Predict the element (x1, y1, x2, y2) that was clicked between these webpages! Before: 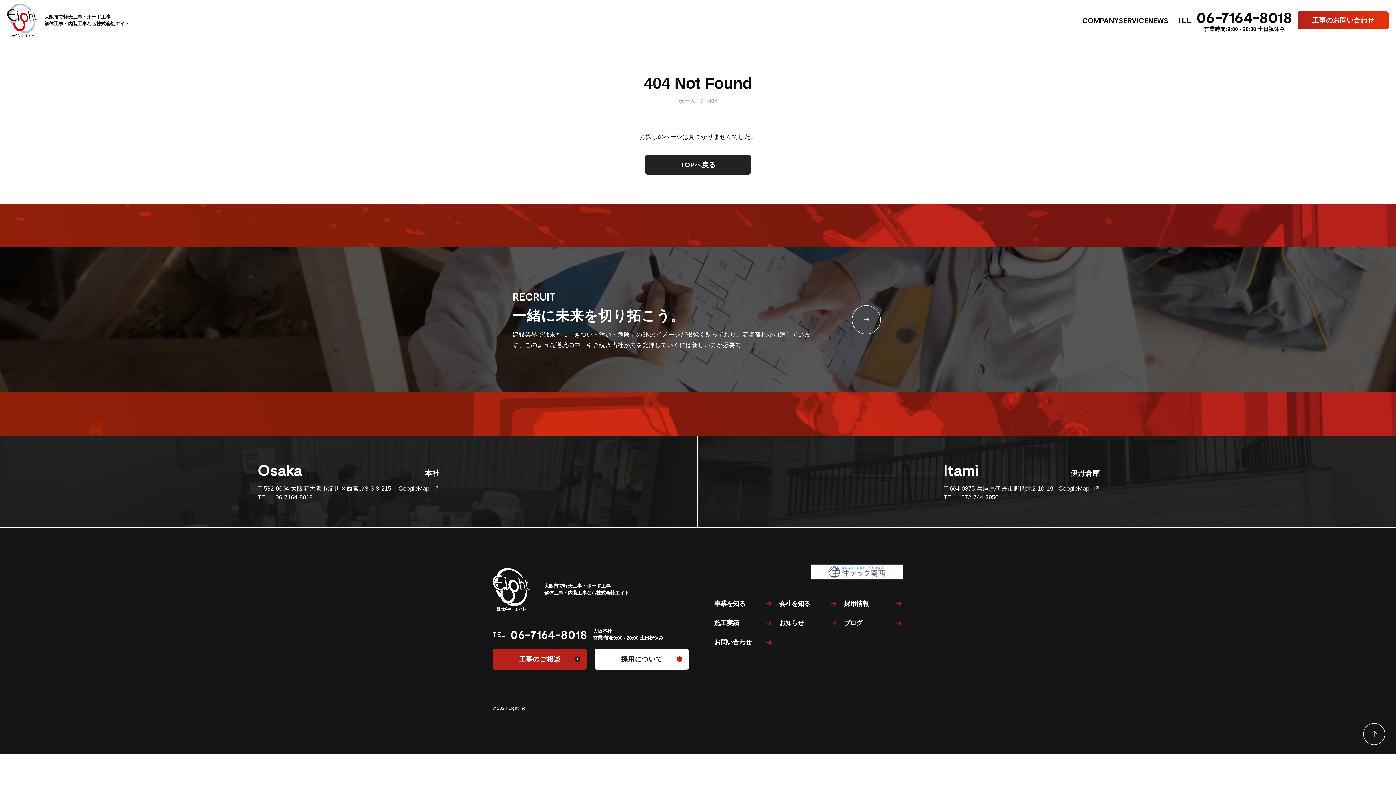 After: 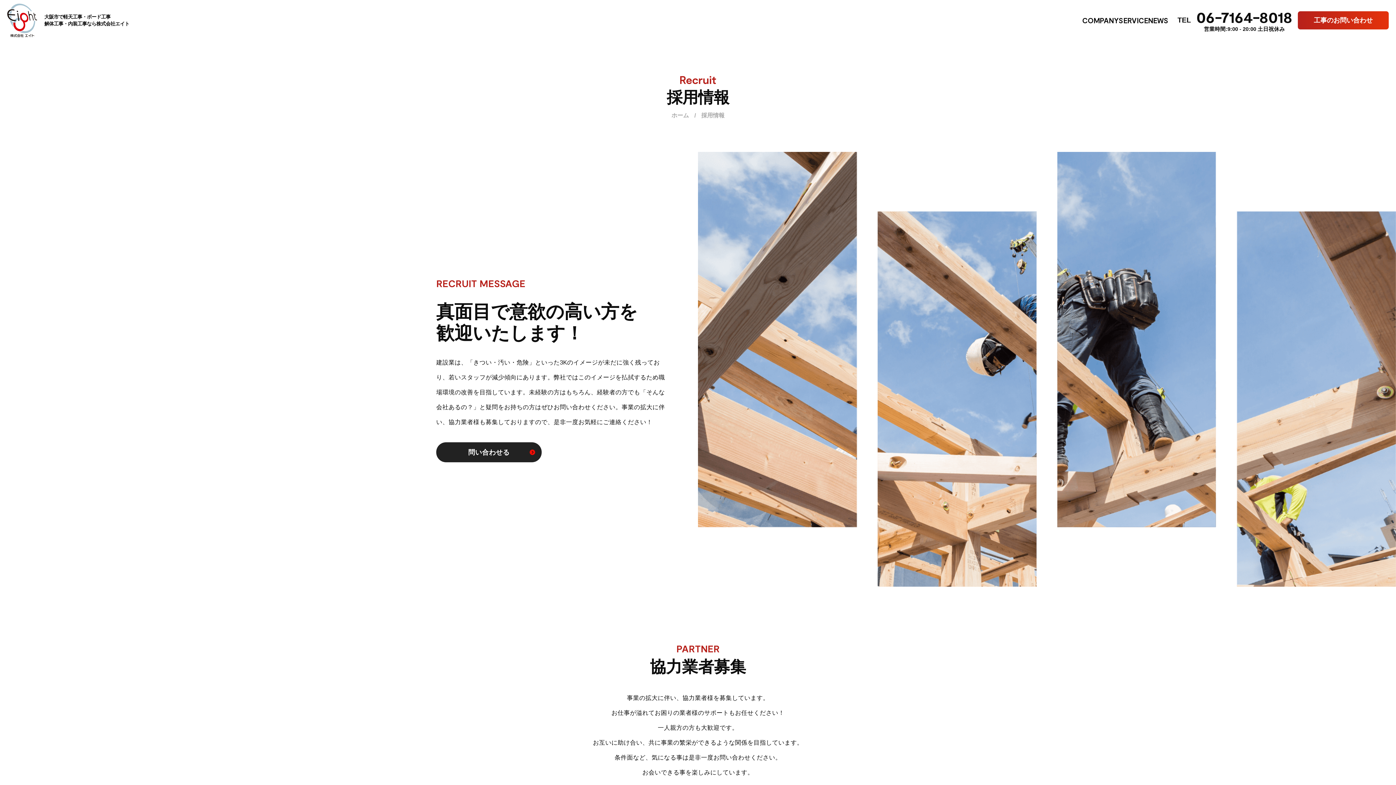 Action: bbox: (594, 648, 689, 670) label: 採用について